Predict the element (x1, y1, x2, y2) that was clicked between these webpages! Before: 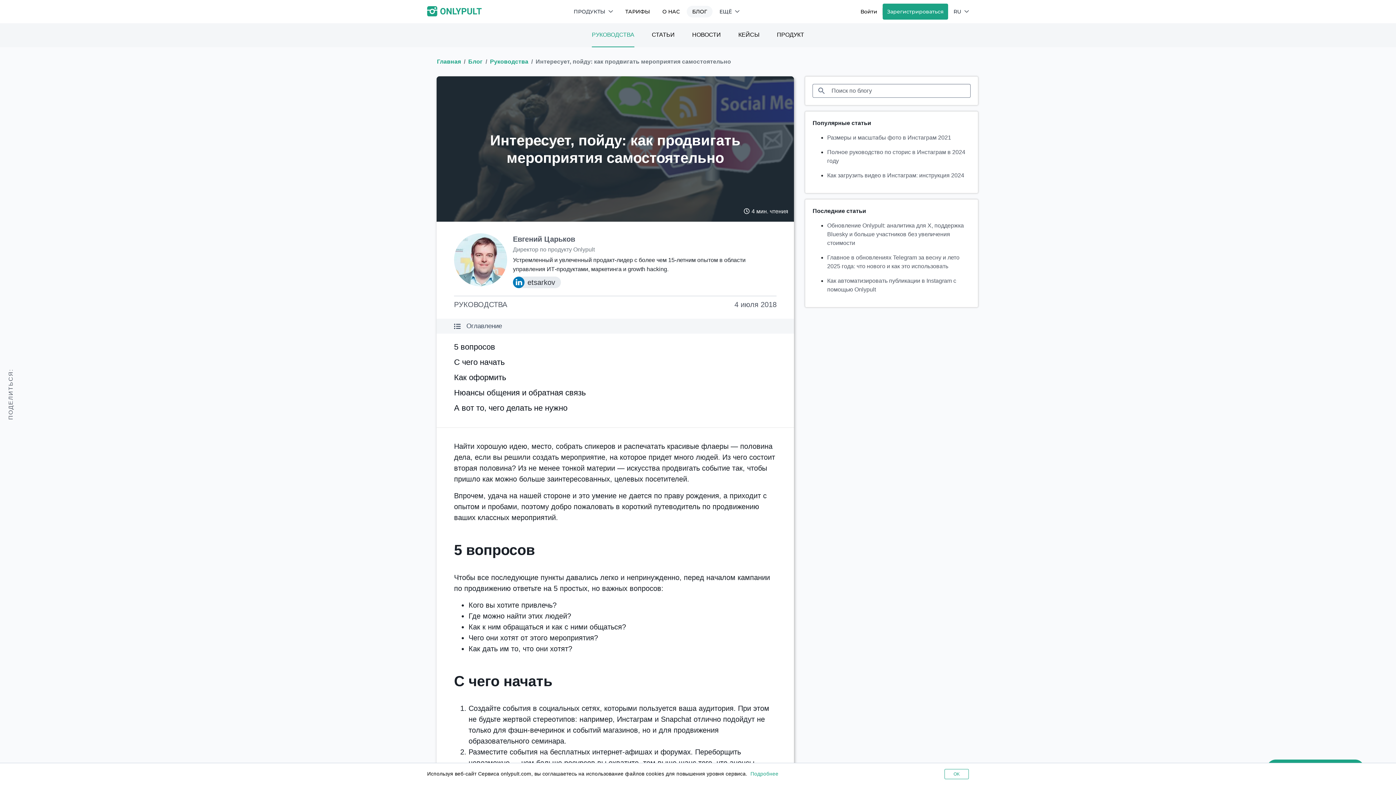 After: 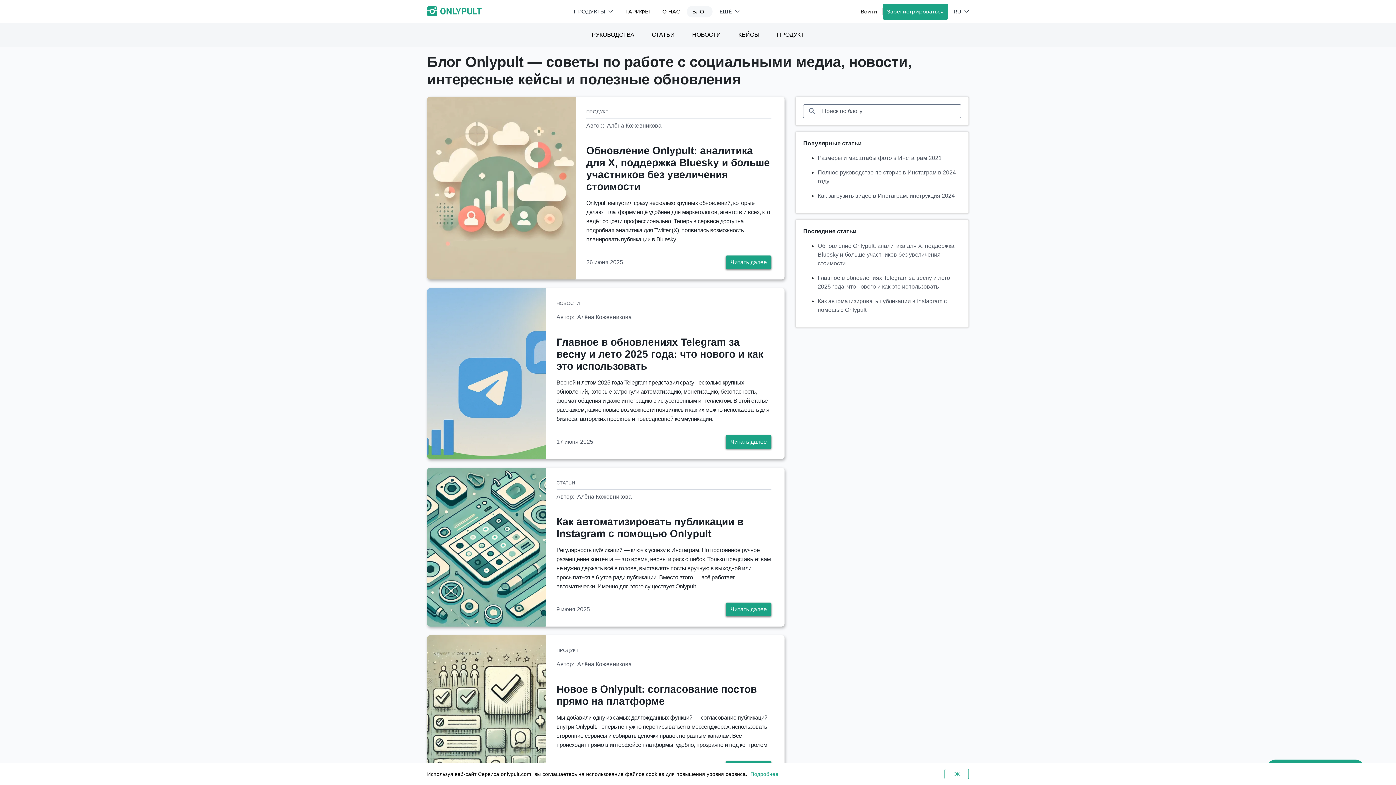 Action: bbox: (468, 58, 482, 64) label: Блог